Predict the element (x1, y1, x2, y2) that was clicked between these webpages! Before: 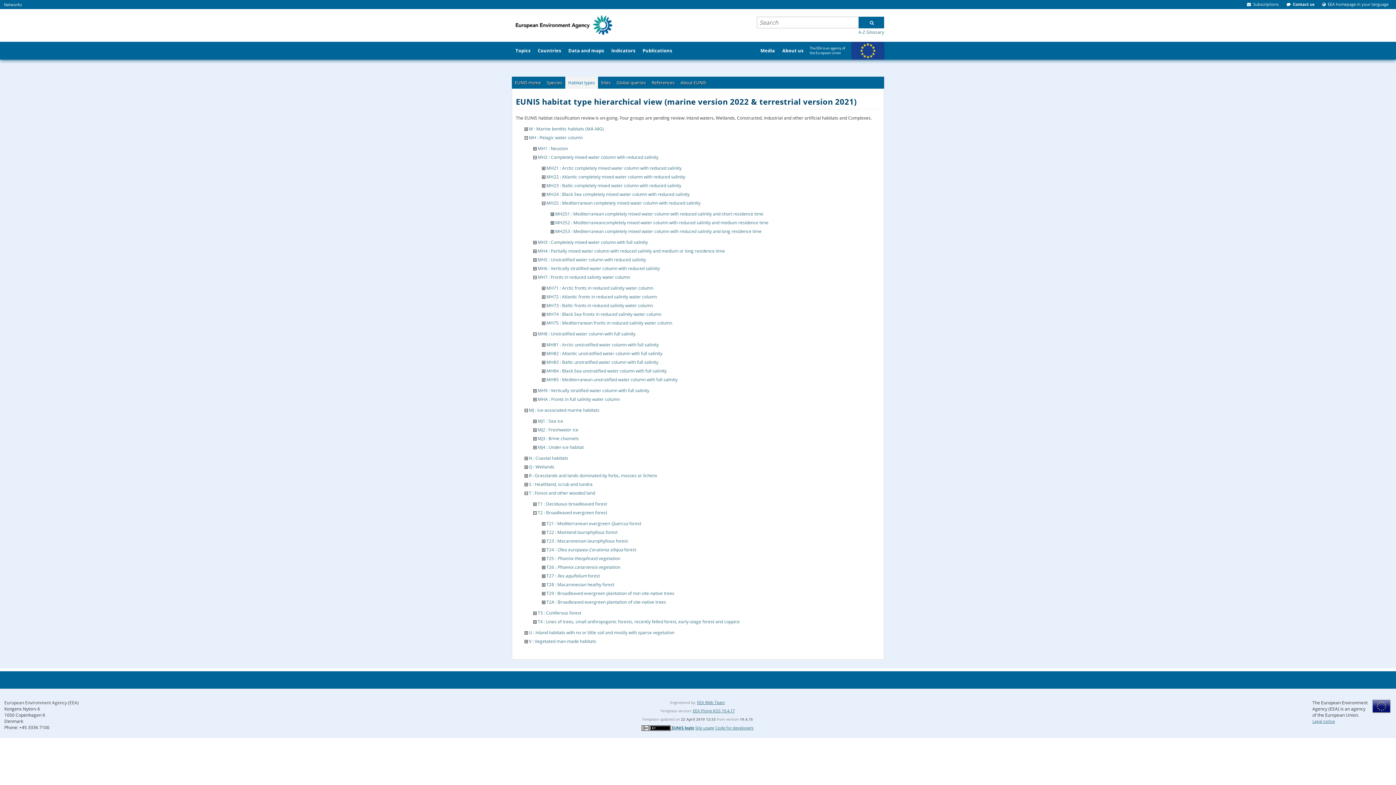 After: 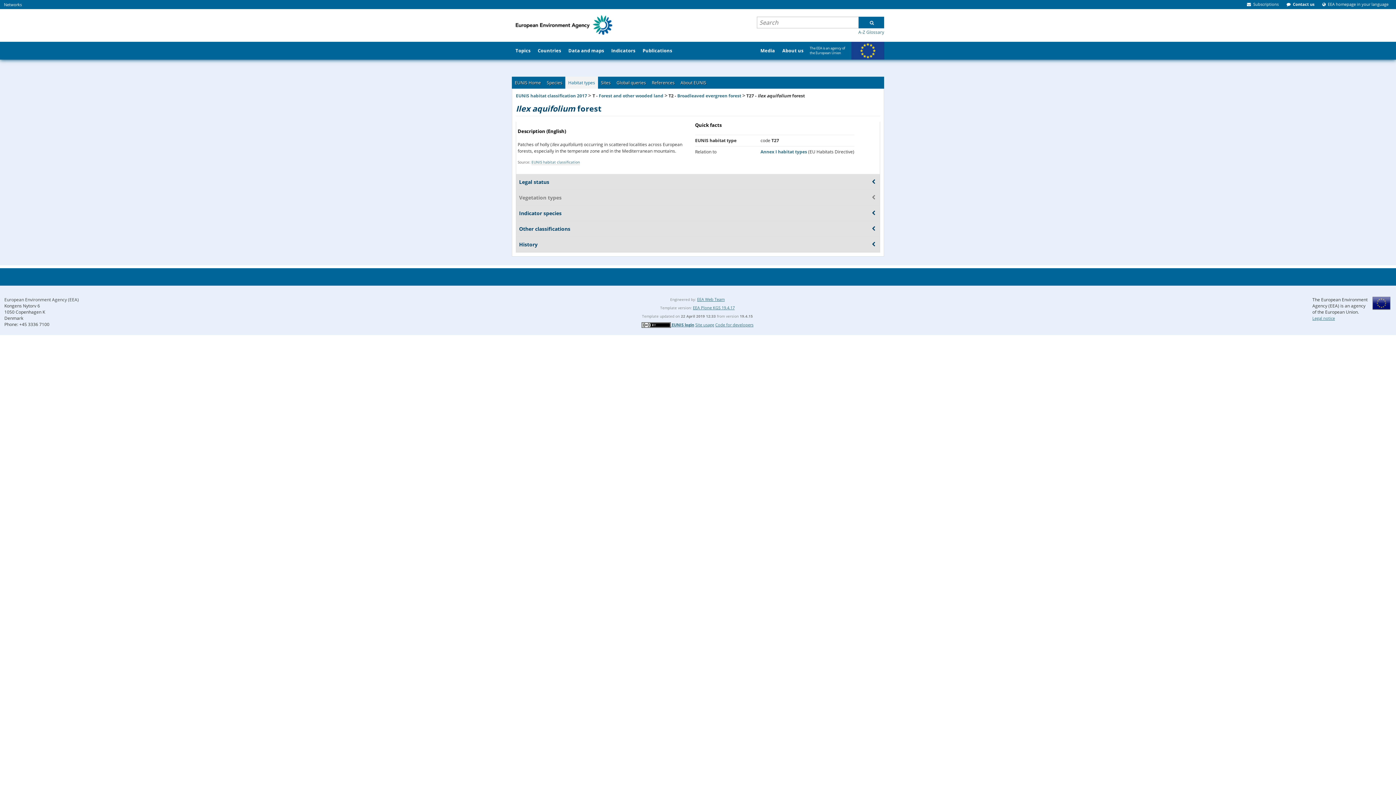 Action: bbox: (546, 572, 600, 579) label: T27 : Ilex aquifolium forest